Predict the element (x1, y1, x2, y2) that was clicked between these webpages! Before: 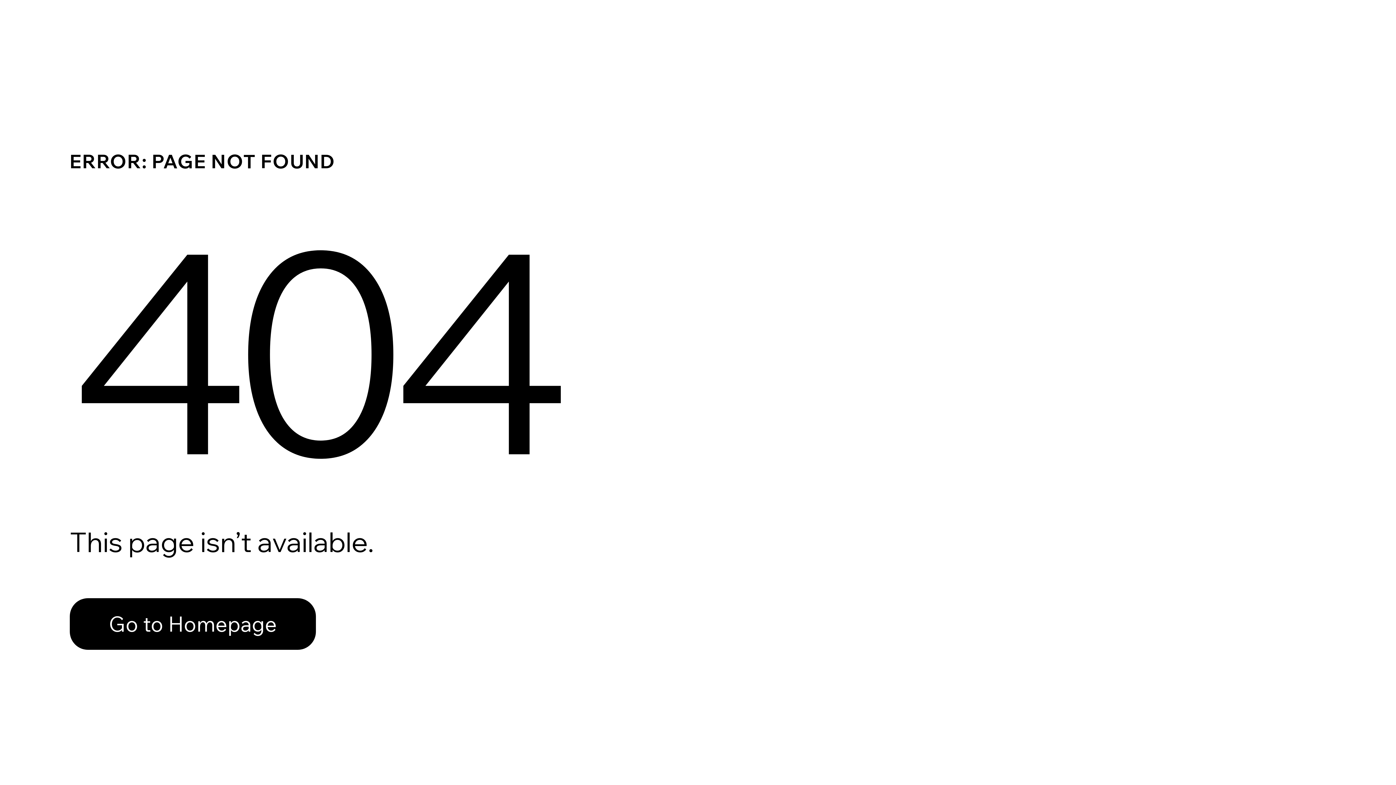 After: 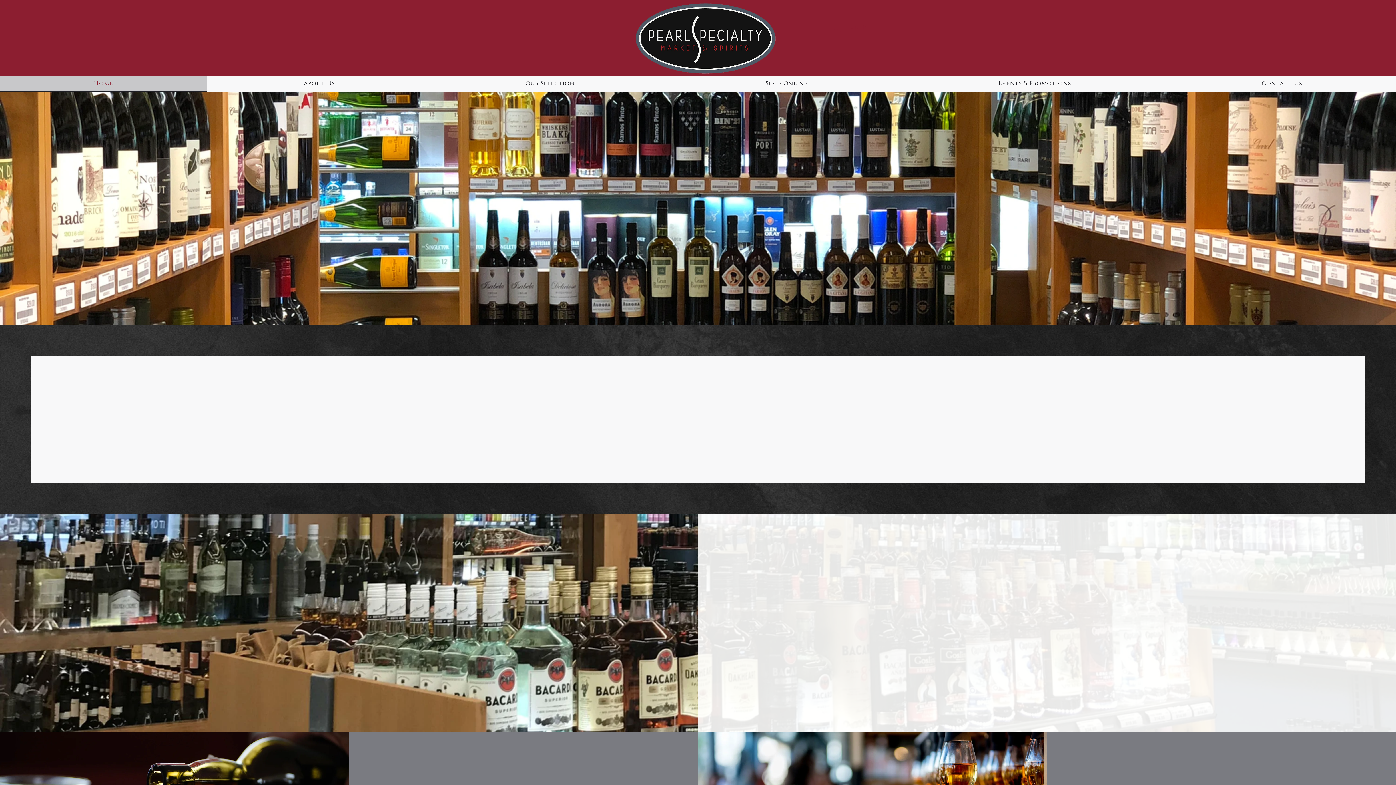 Action: label: Go to Homepage bbox: (69, 582, 768, 659)